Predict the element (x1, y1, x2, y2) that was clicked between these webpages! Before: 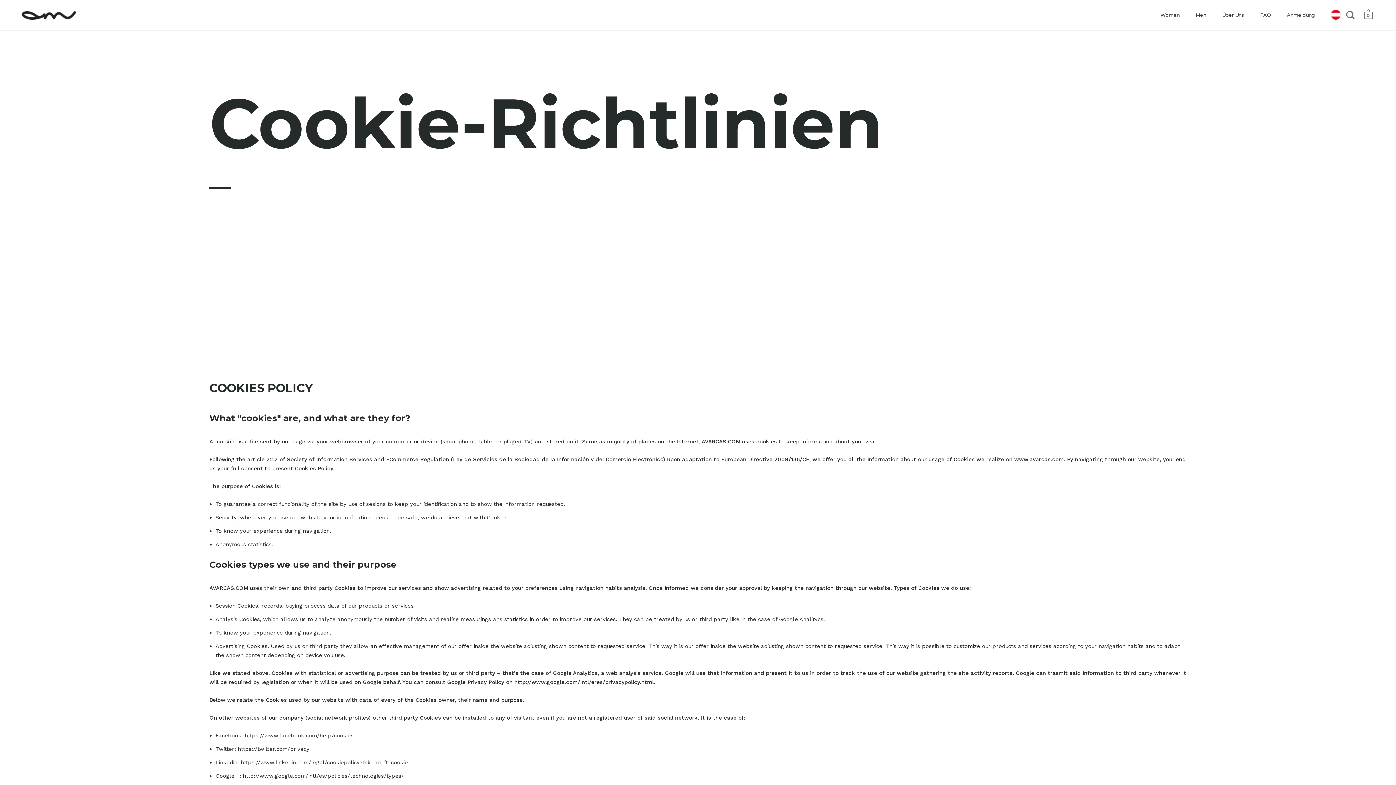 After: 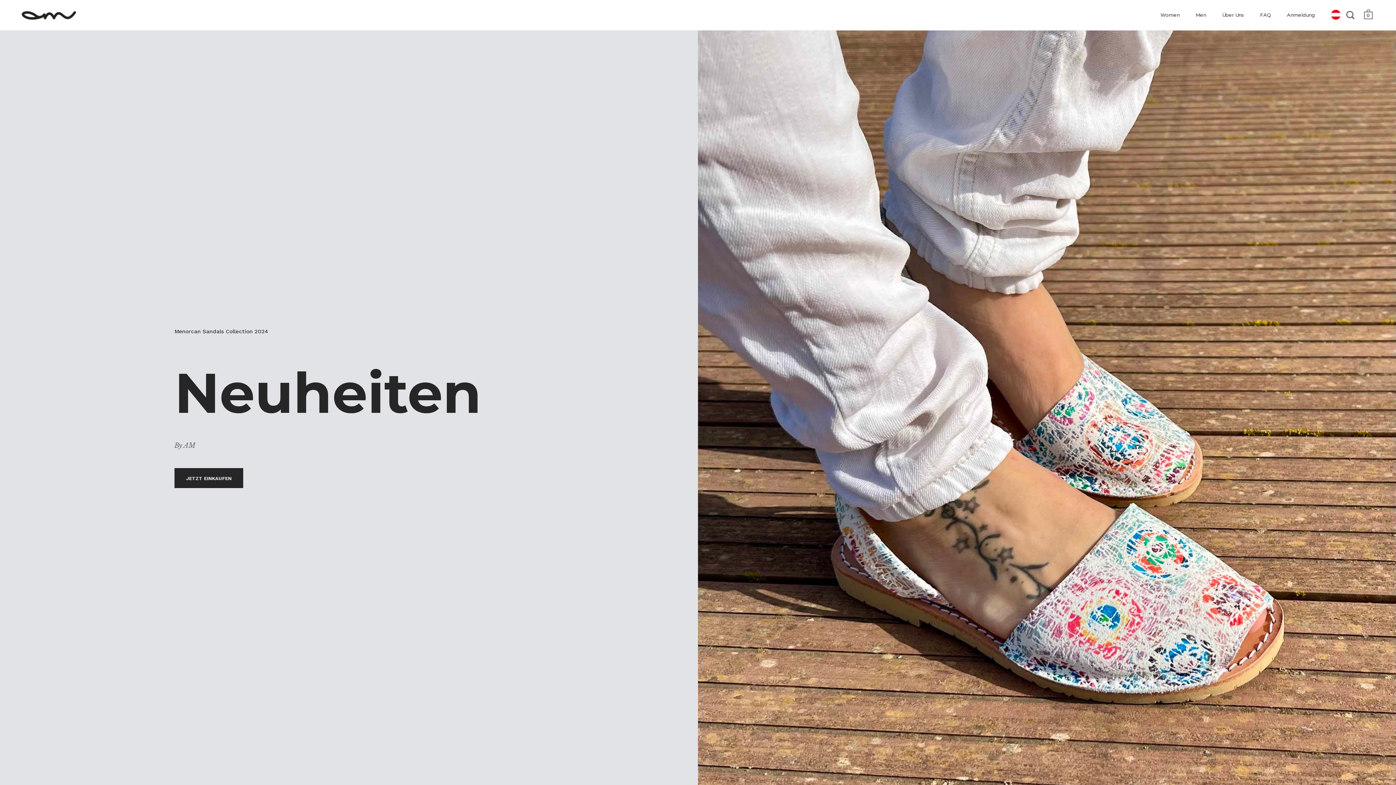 Action: bbox: (21, 10, 76, 19)